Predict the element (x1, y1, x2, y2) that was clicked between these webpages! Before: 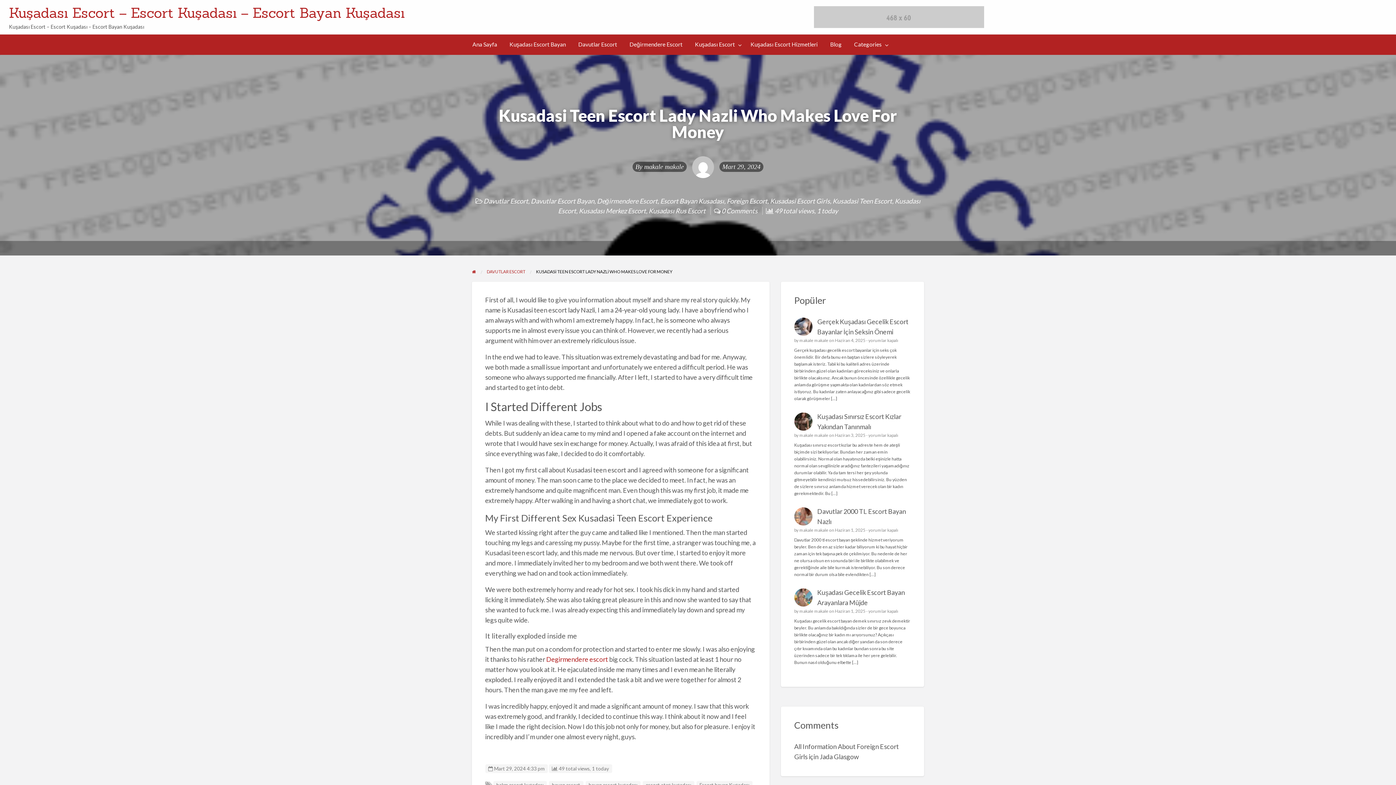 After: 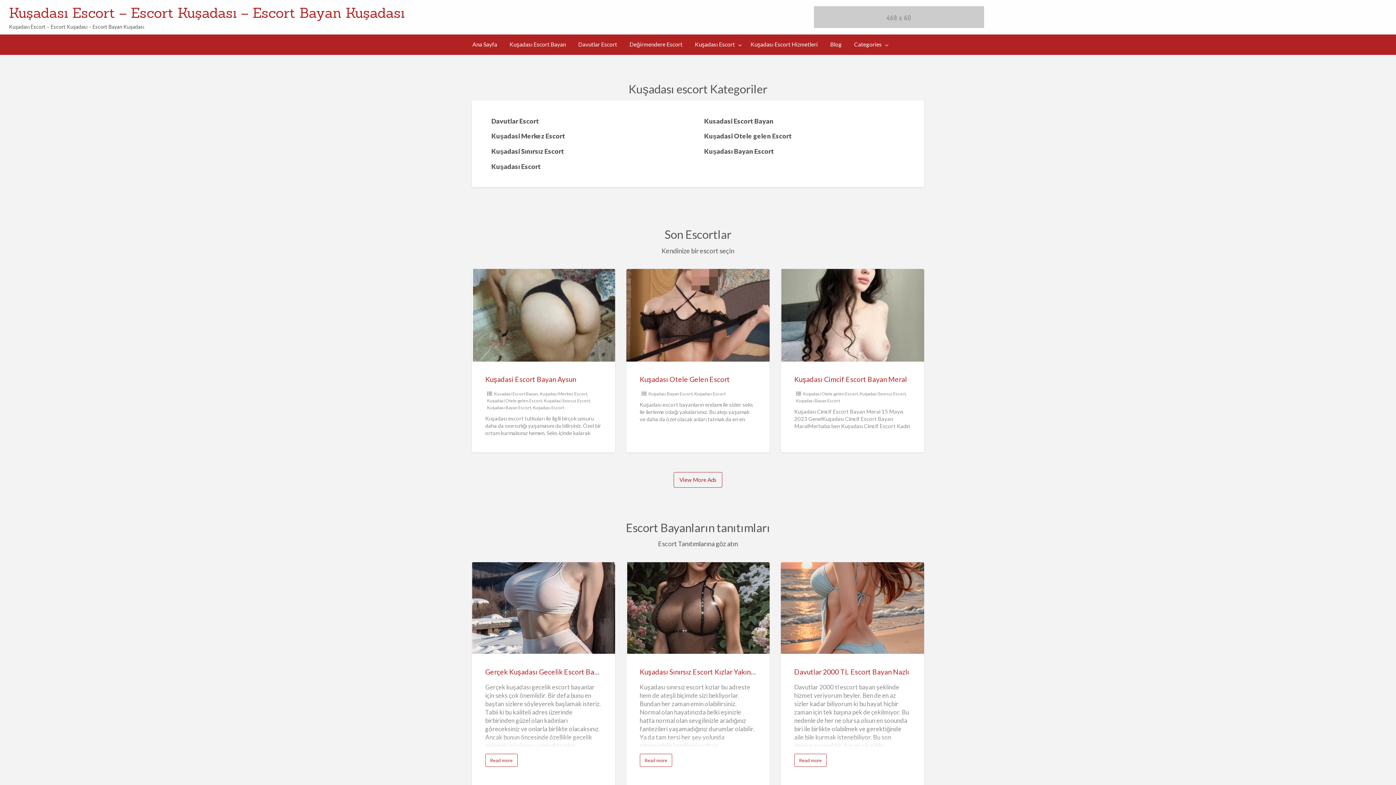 Action: bbox: (472, 269, 476, 274)